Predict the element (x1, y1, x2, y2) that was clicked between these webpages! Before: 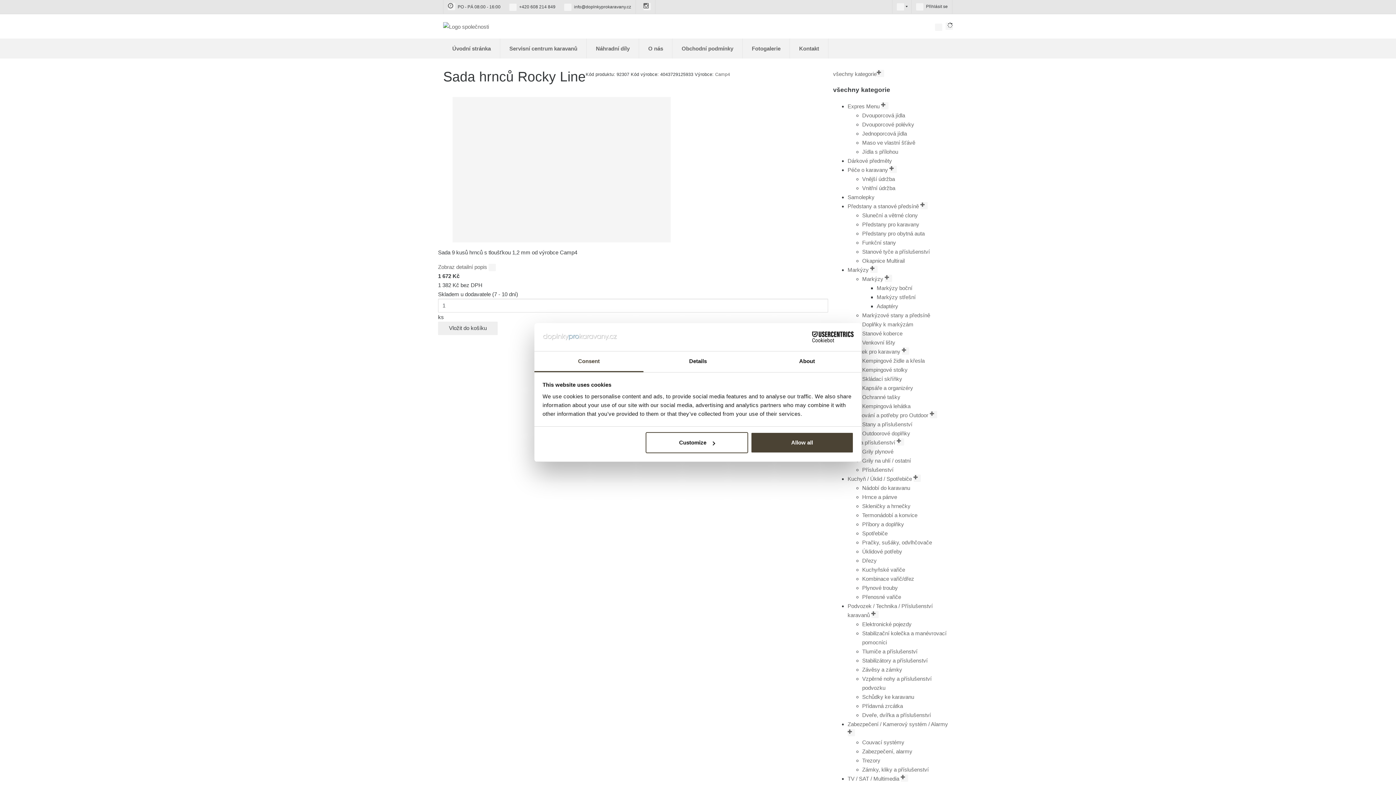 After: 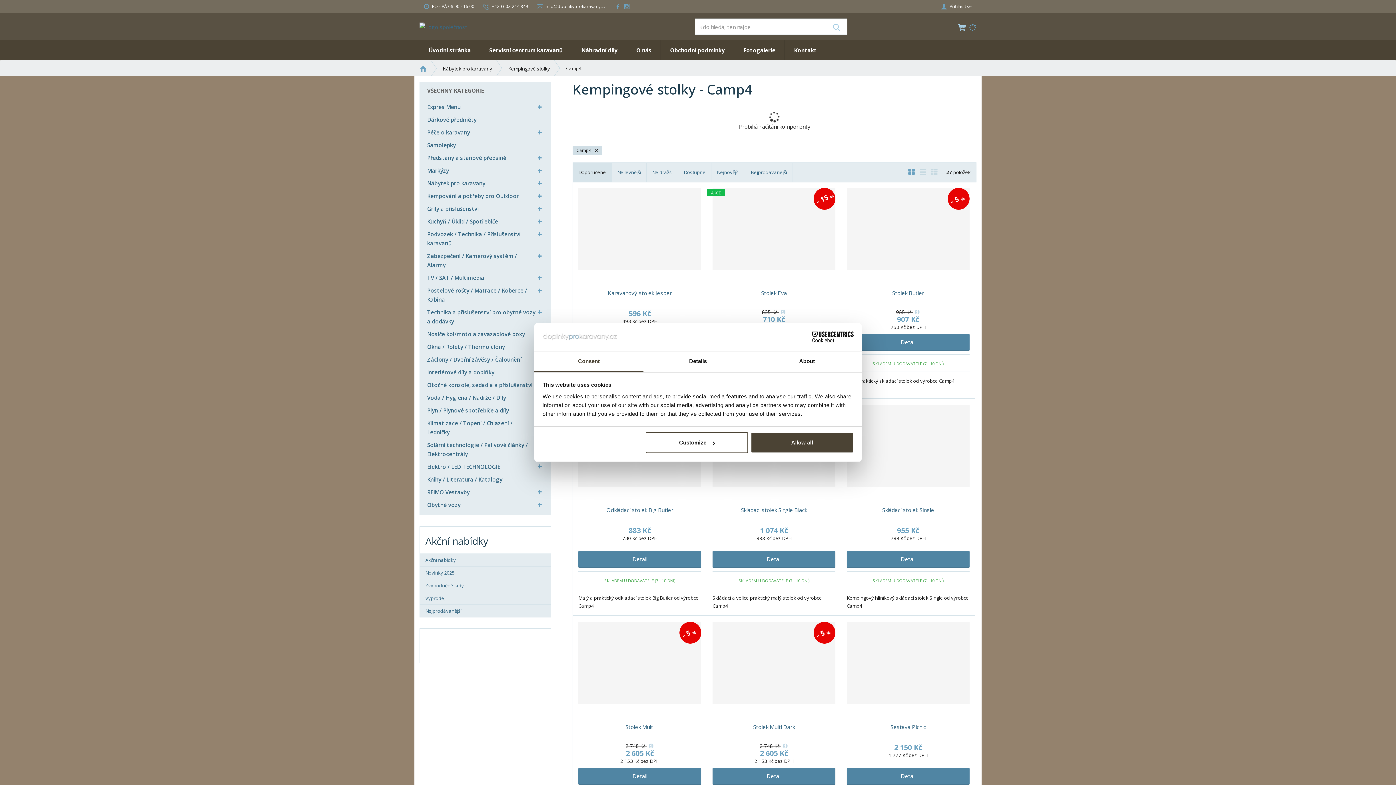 Action: label: Camp4 bbox: (715, 71, 730, 76)